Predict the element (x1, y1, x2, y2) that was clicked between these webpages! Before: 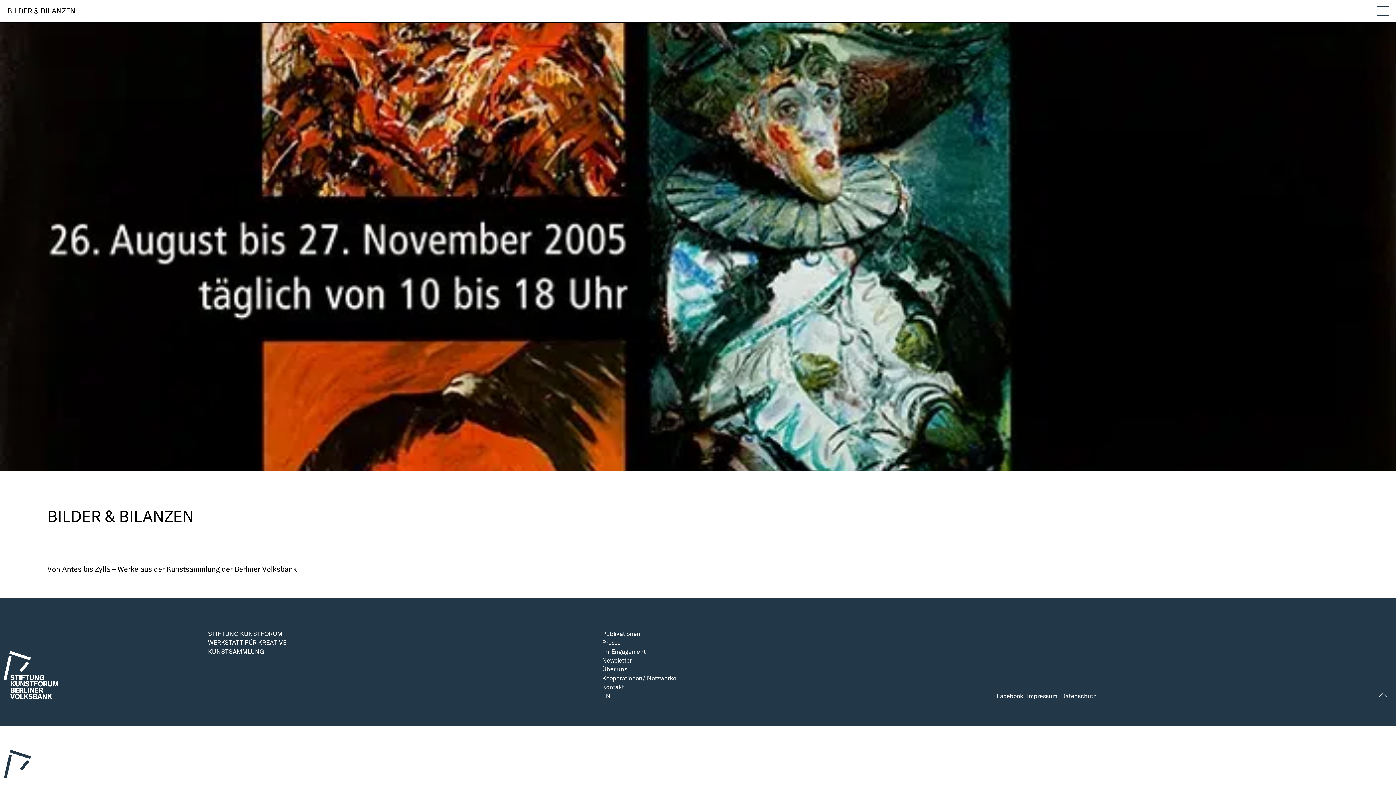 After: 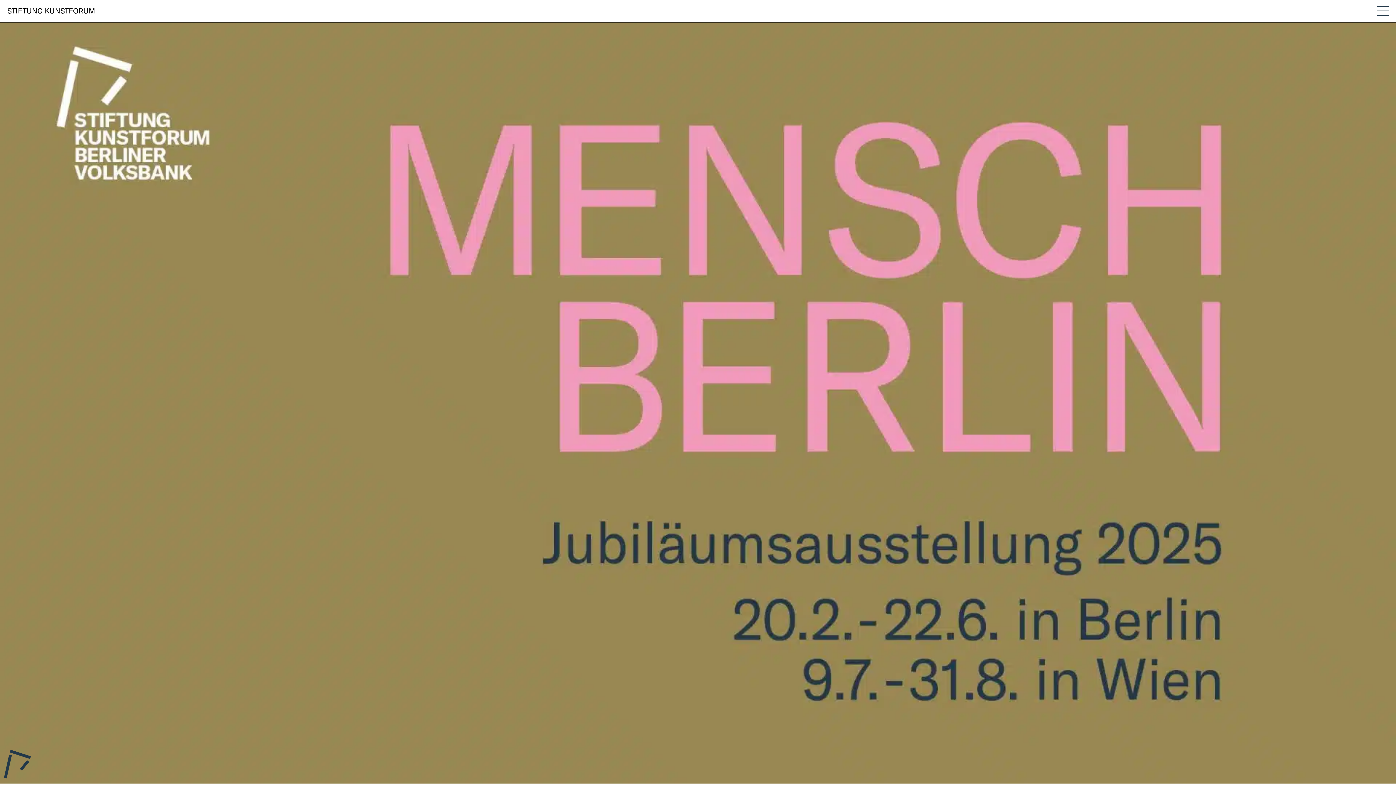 Action: bbox: (206, 682, 600, 687) label: STIFTUNG KUNSTFORUM